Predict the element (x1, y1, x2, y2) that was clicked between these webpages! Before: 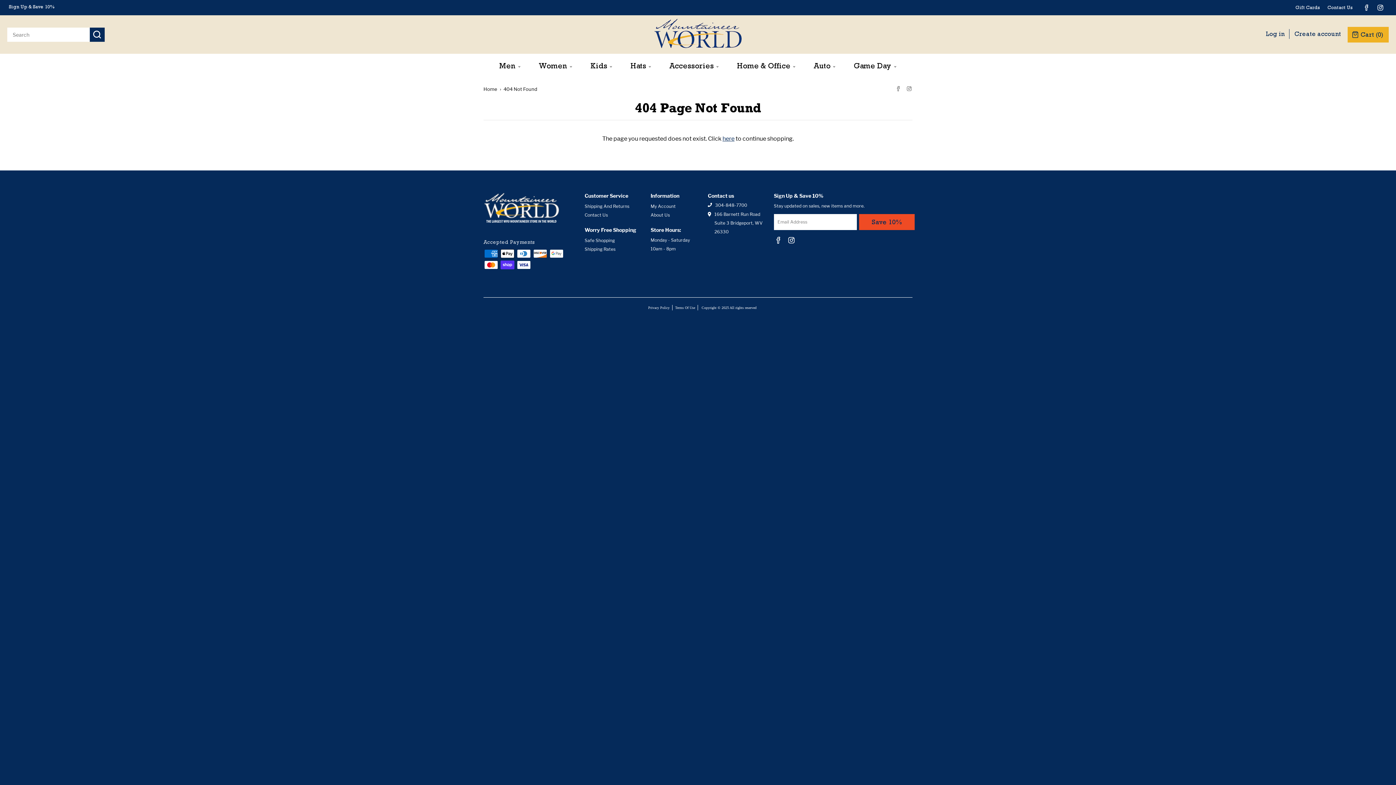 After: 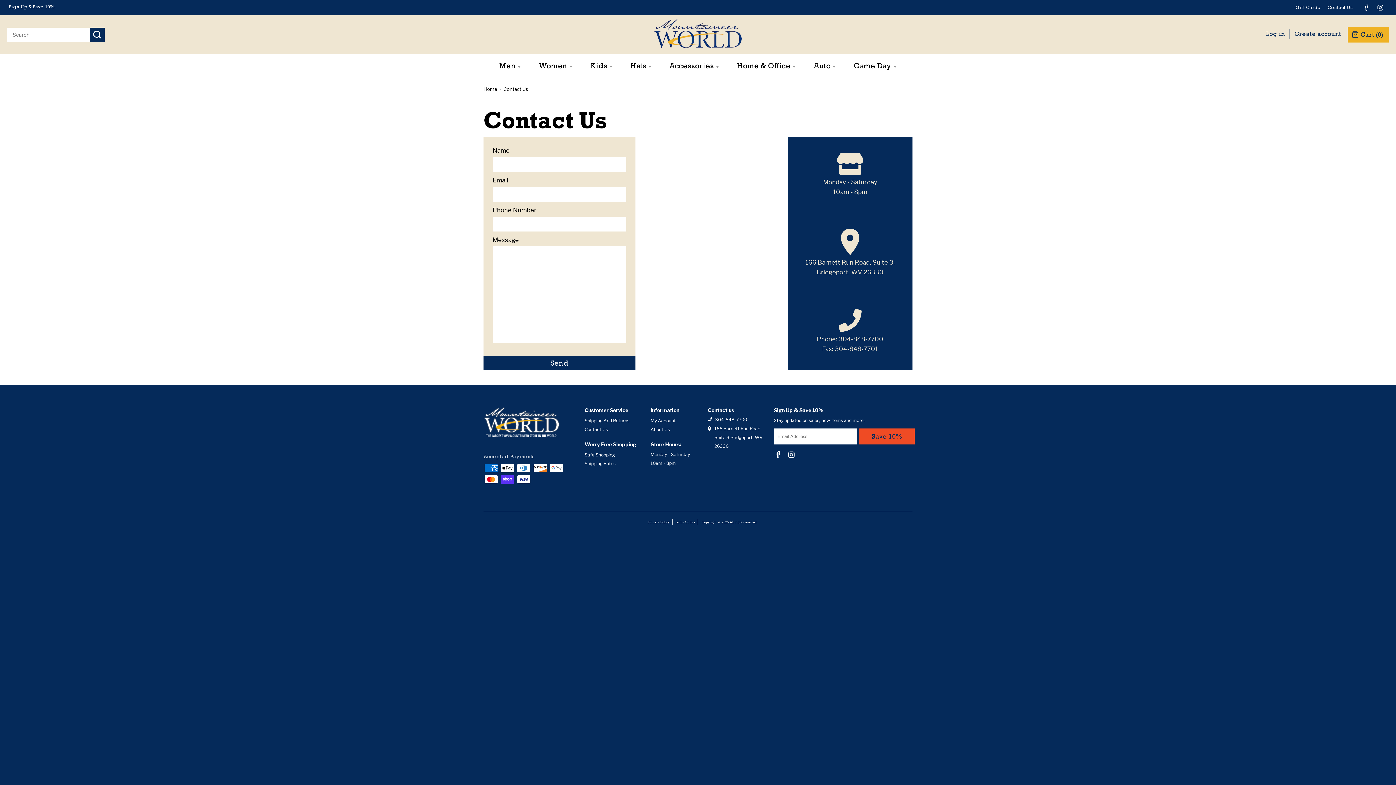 Action: label: Contact Us bbox: (584, 212, 608, 217)